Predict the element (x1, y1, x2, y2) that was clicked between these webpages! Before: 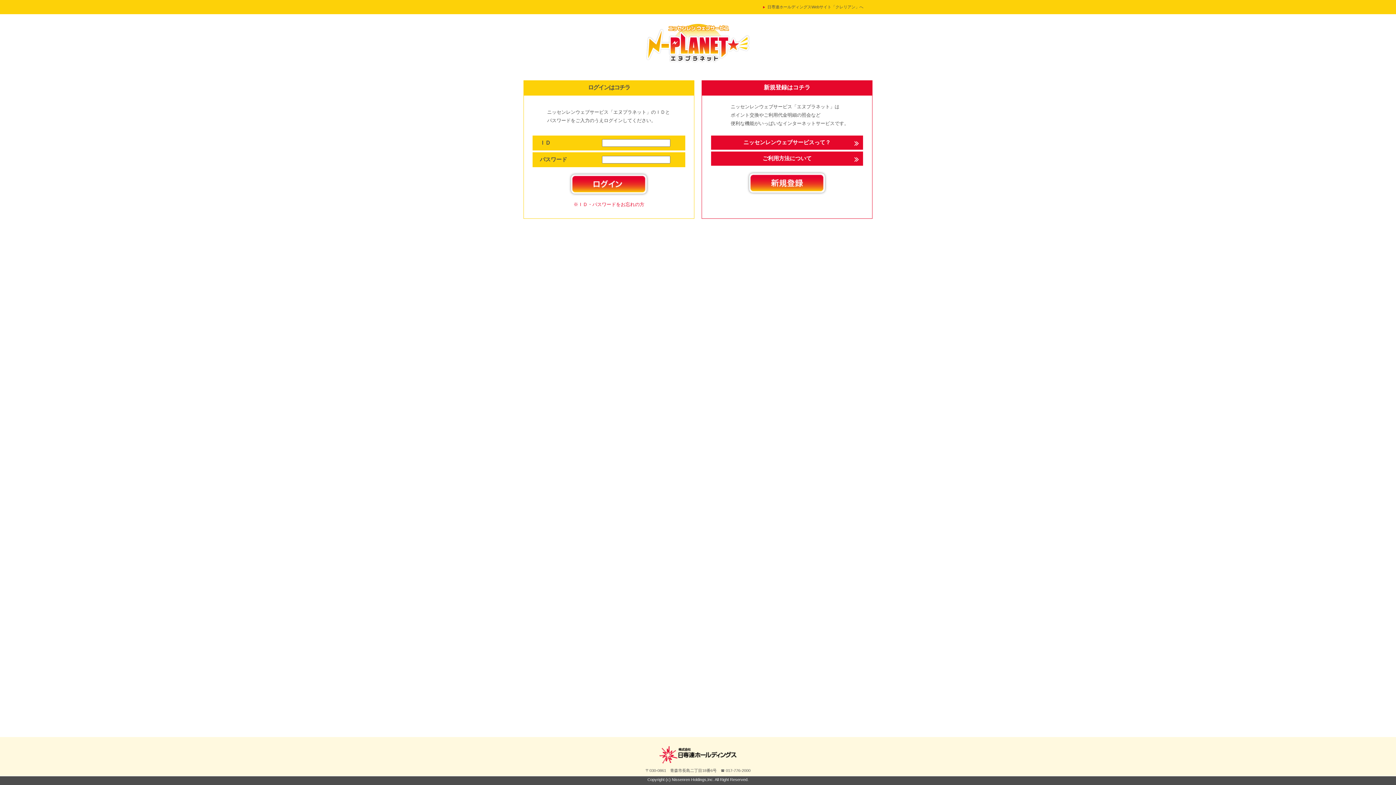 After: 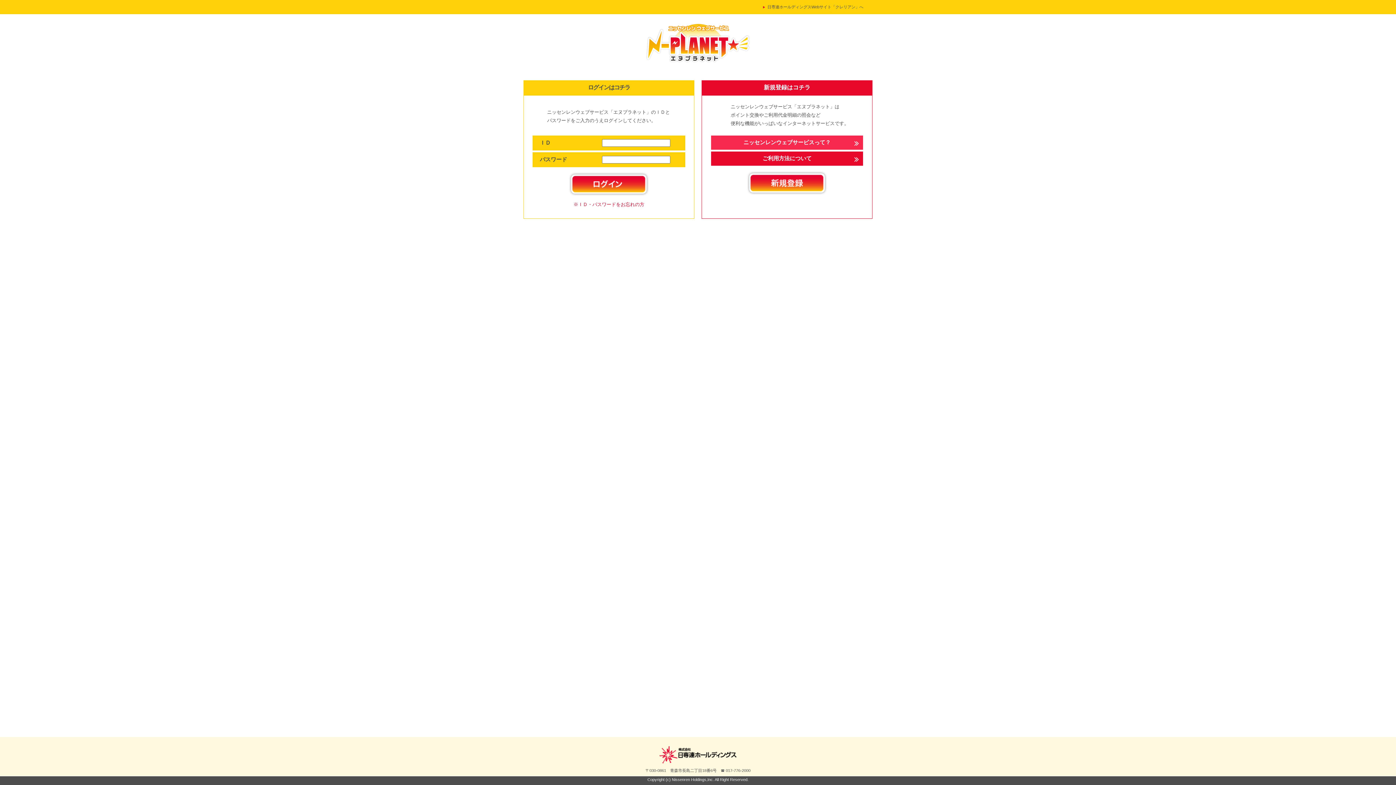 Action: bbox: (710, 135, 863, 150) label: ニッセンレンウェブサービスって？